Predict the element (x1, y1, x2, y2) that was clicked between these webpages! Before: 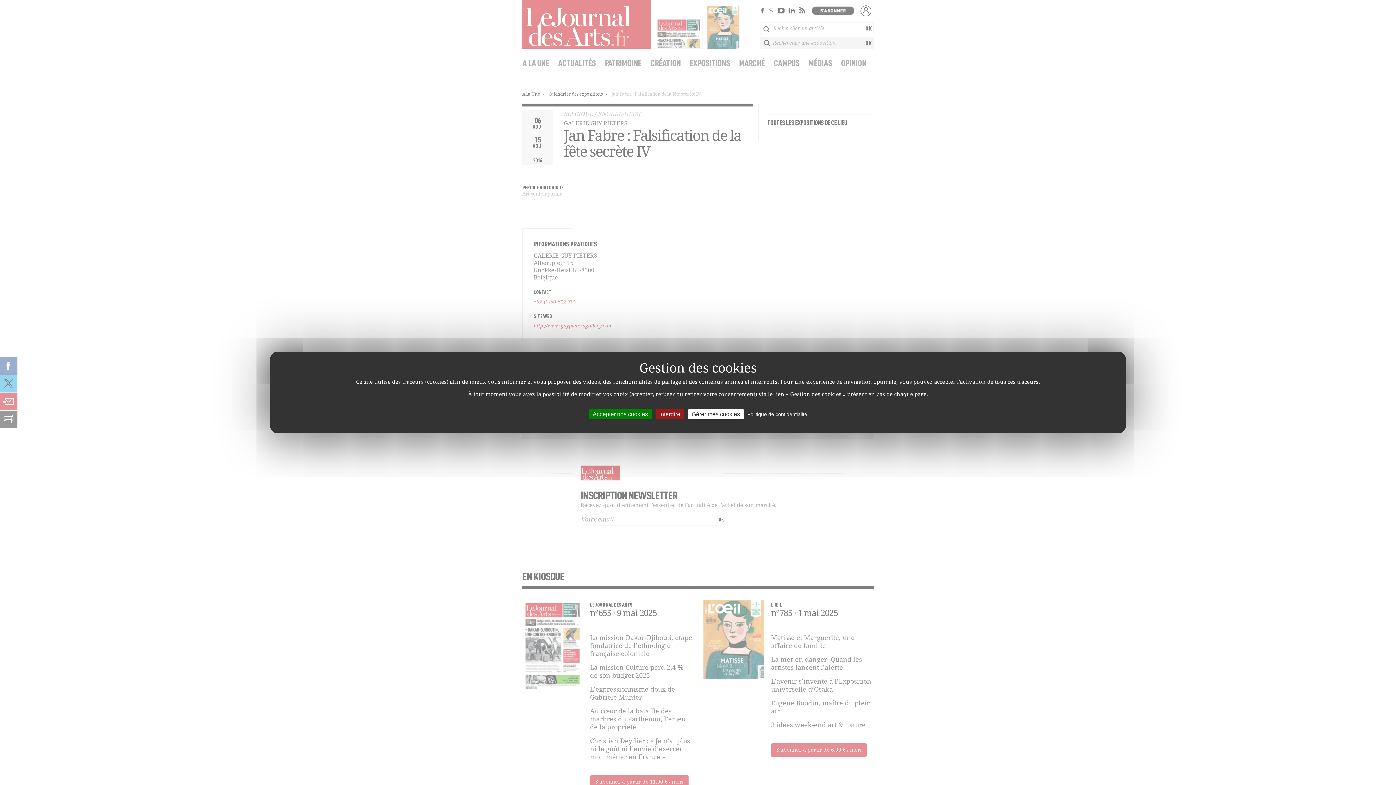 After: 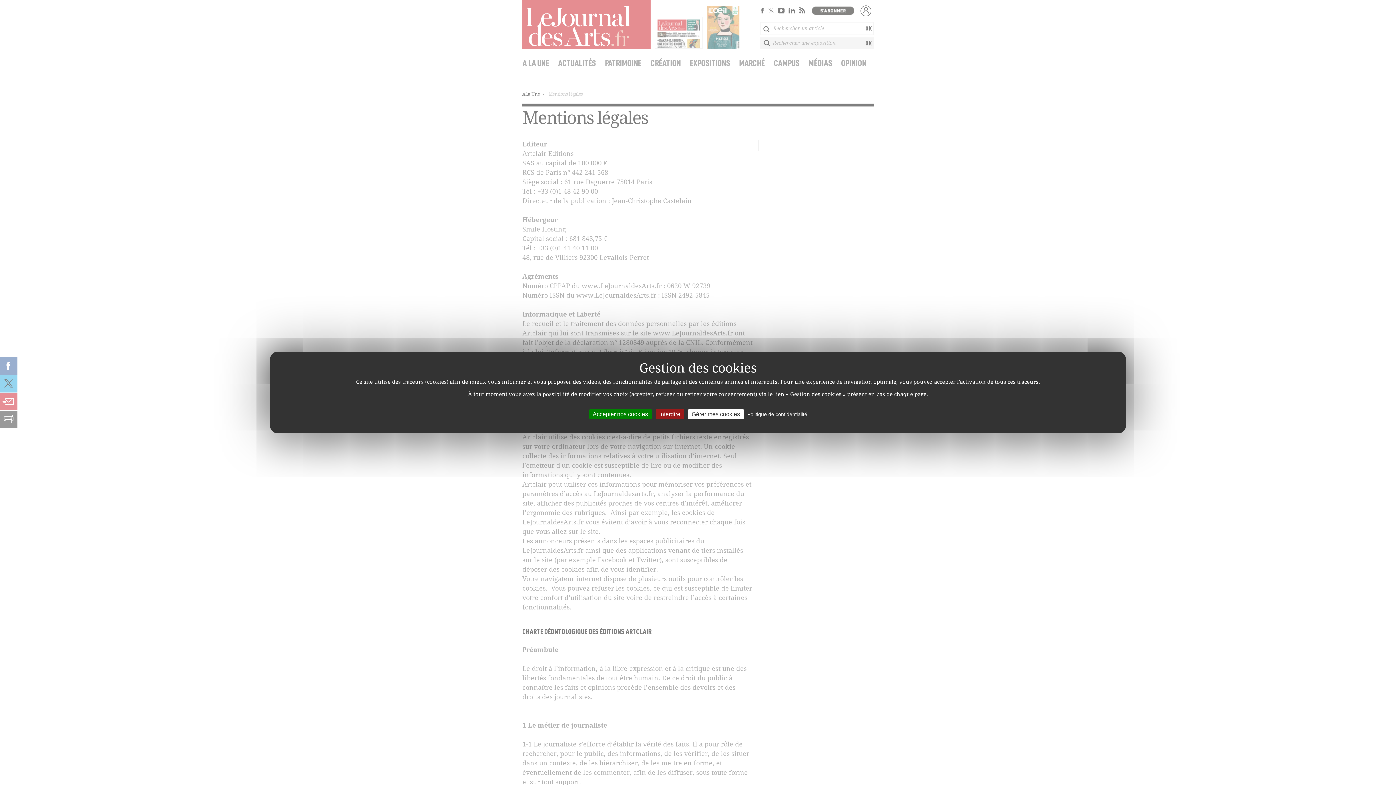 Action: label: Politique de confidentialité bbox: (745, 411, 809, 417)